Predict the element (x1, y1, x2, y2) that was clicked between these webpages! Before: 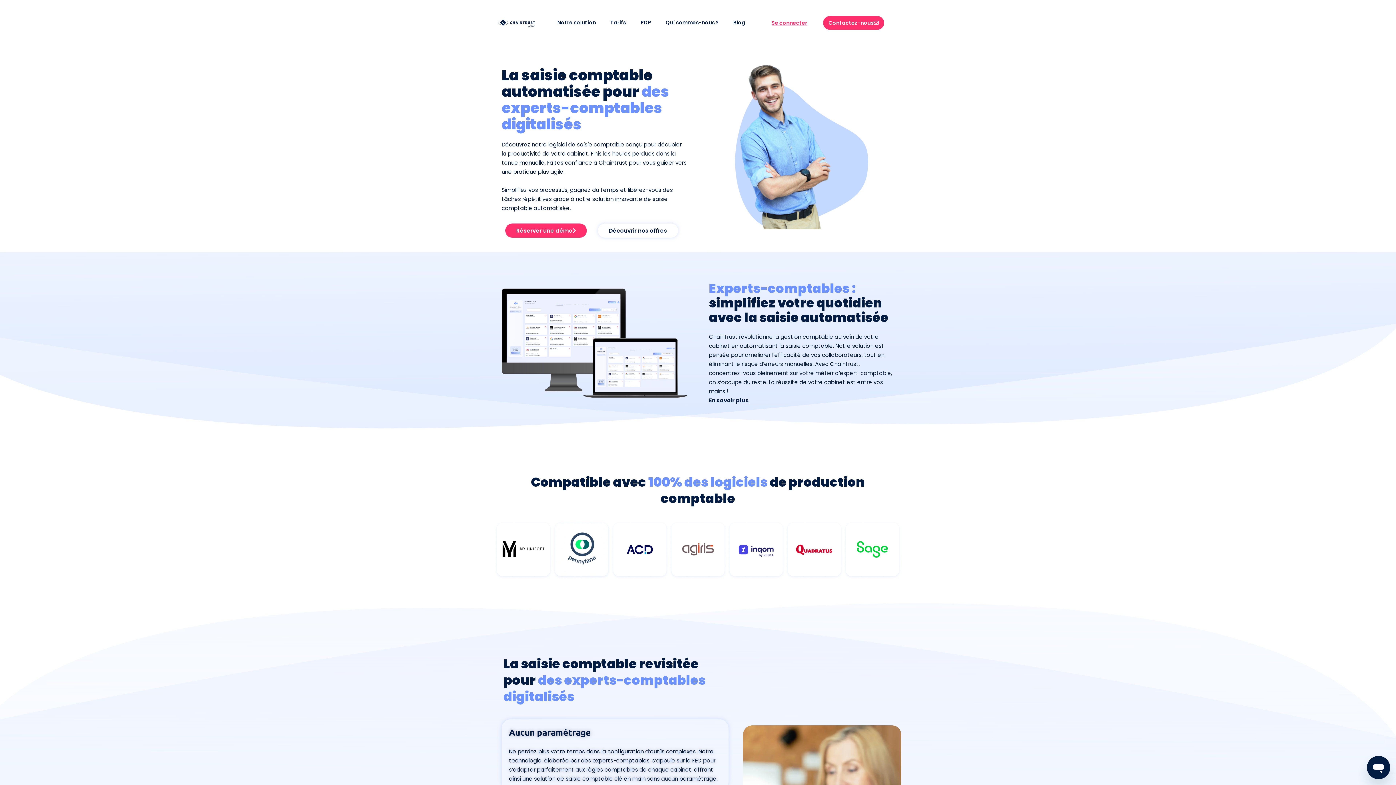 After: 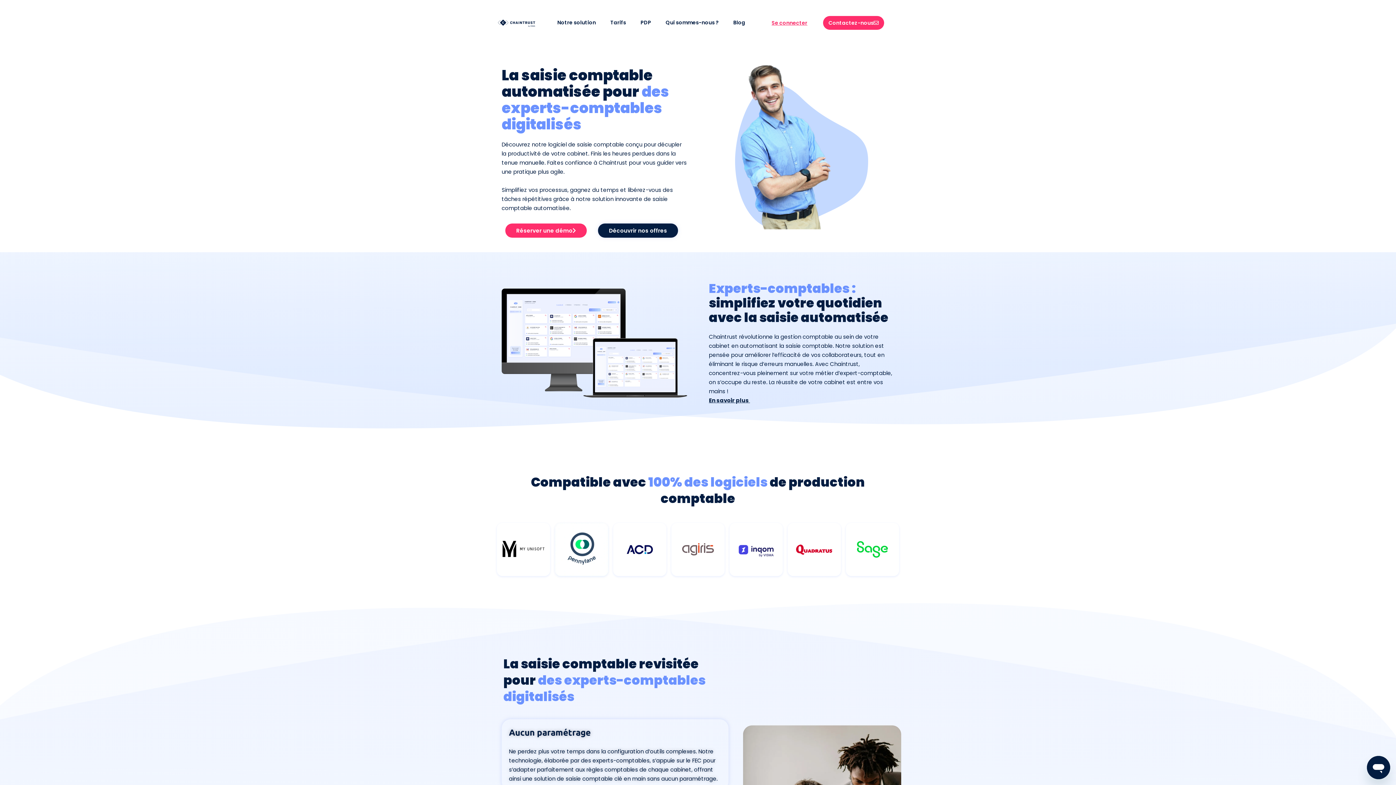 Action: label: Découvrir nos offres bbox: (598, 223, 678, 237)